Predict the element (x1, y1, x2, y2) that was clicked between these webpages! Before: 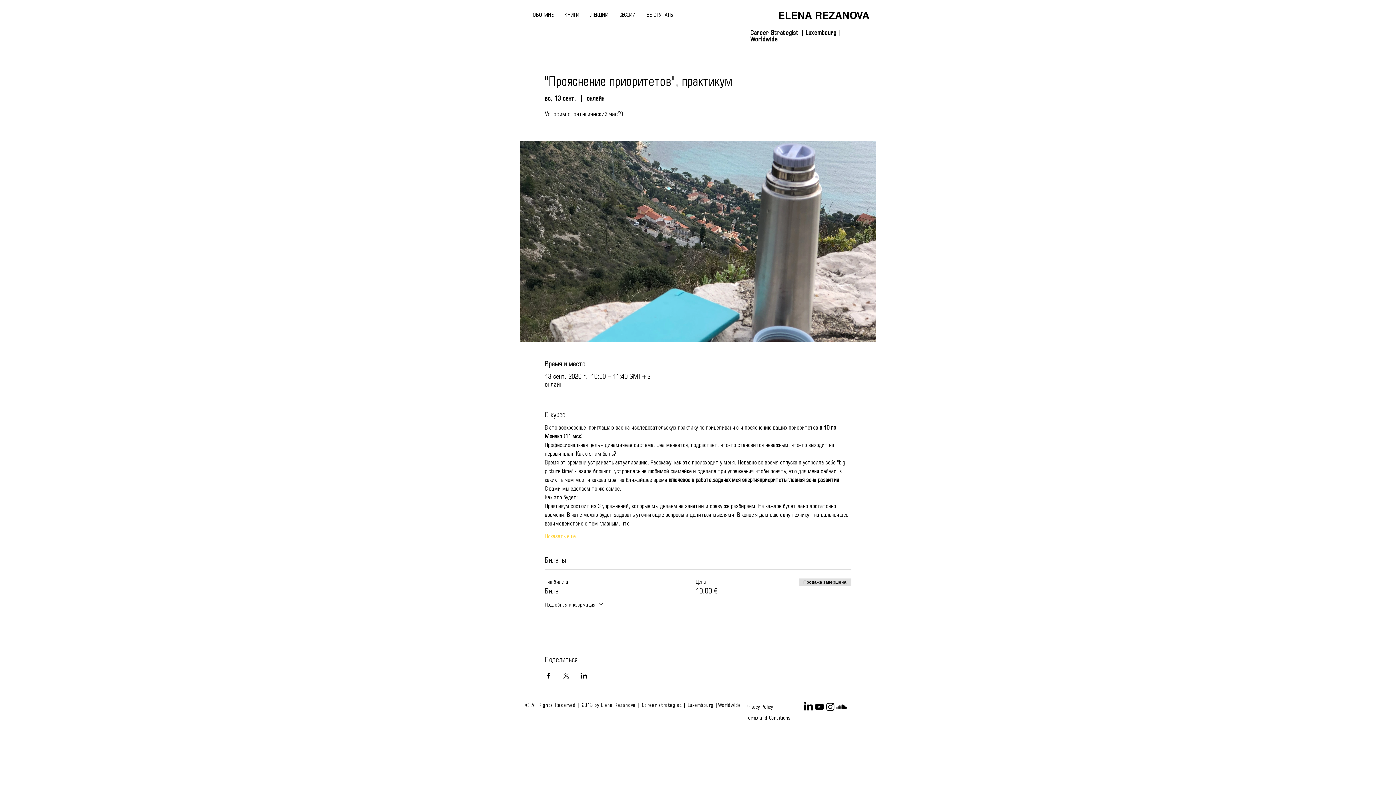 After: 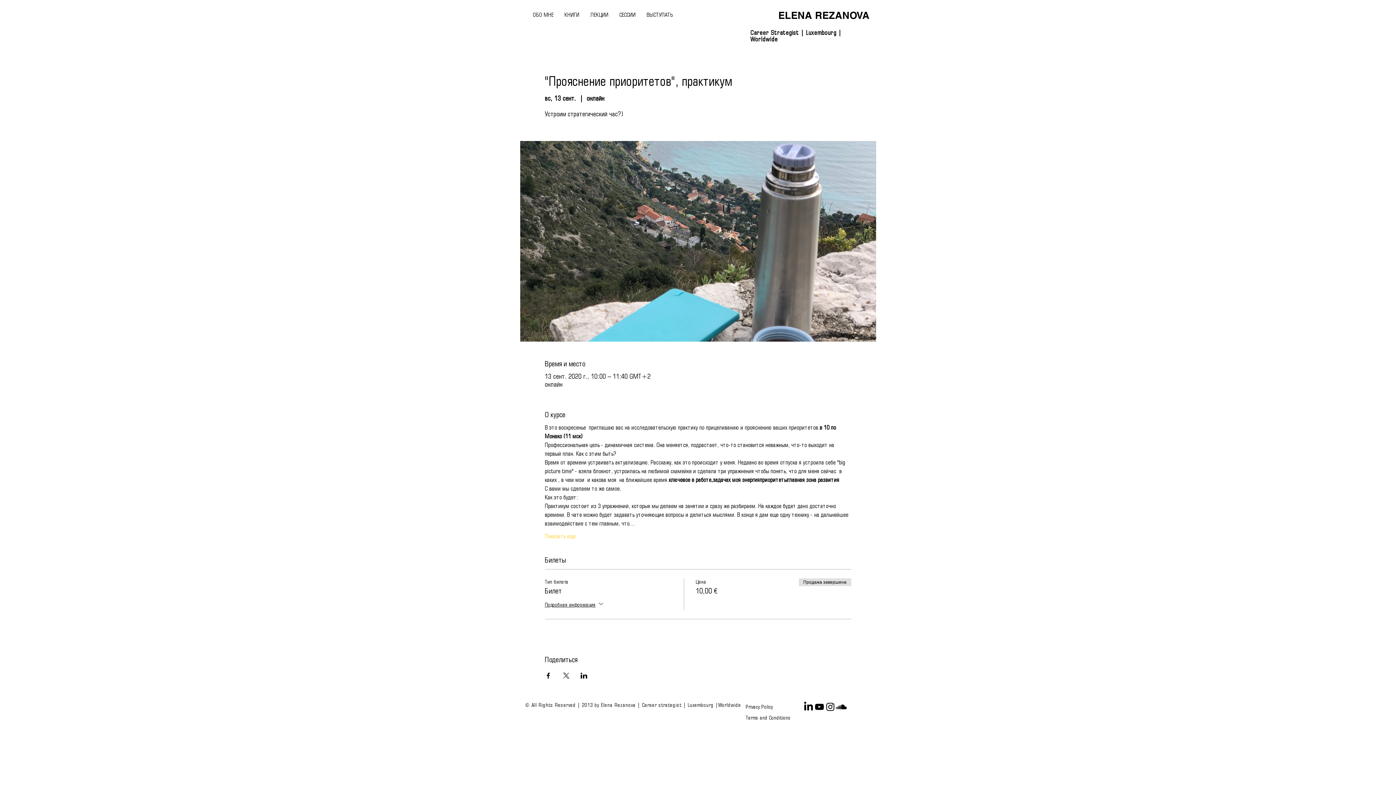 Action: bbox: (580, 673, 587, 678) label: Поделиться событием в LinkedIn